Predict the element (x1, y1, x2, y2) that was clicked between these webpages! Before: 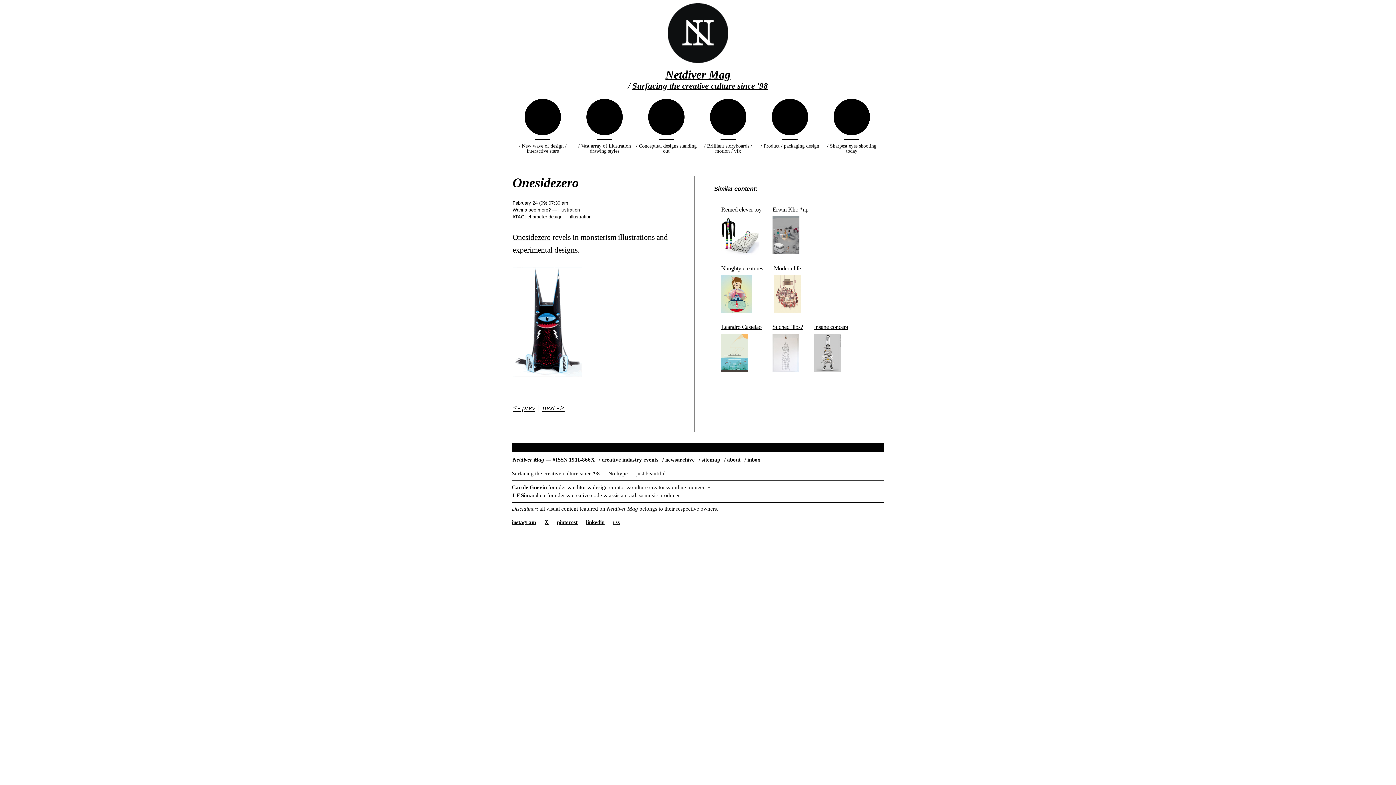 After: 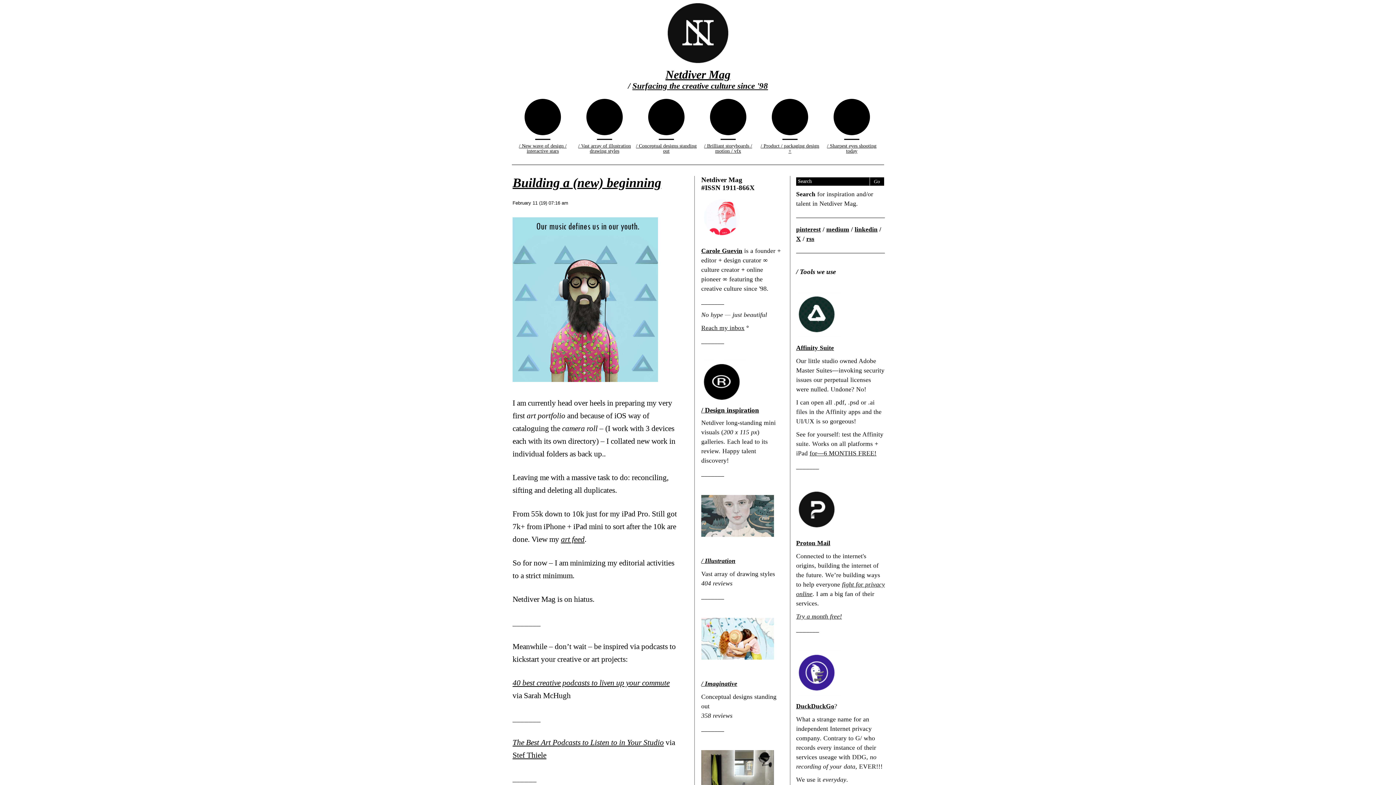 Action: bbox: (570, 214, 591, 219) label: illustration